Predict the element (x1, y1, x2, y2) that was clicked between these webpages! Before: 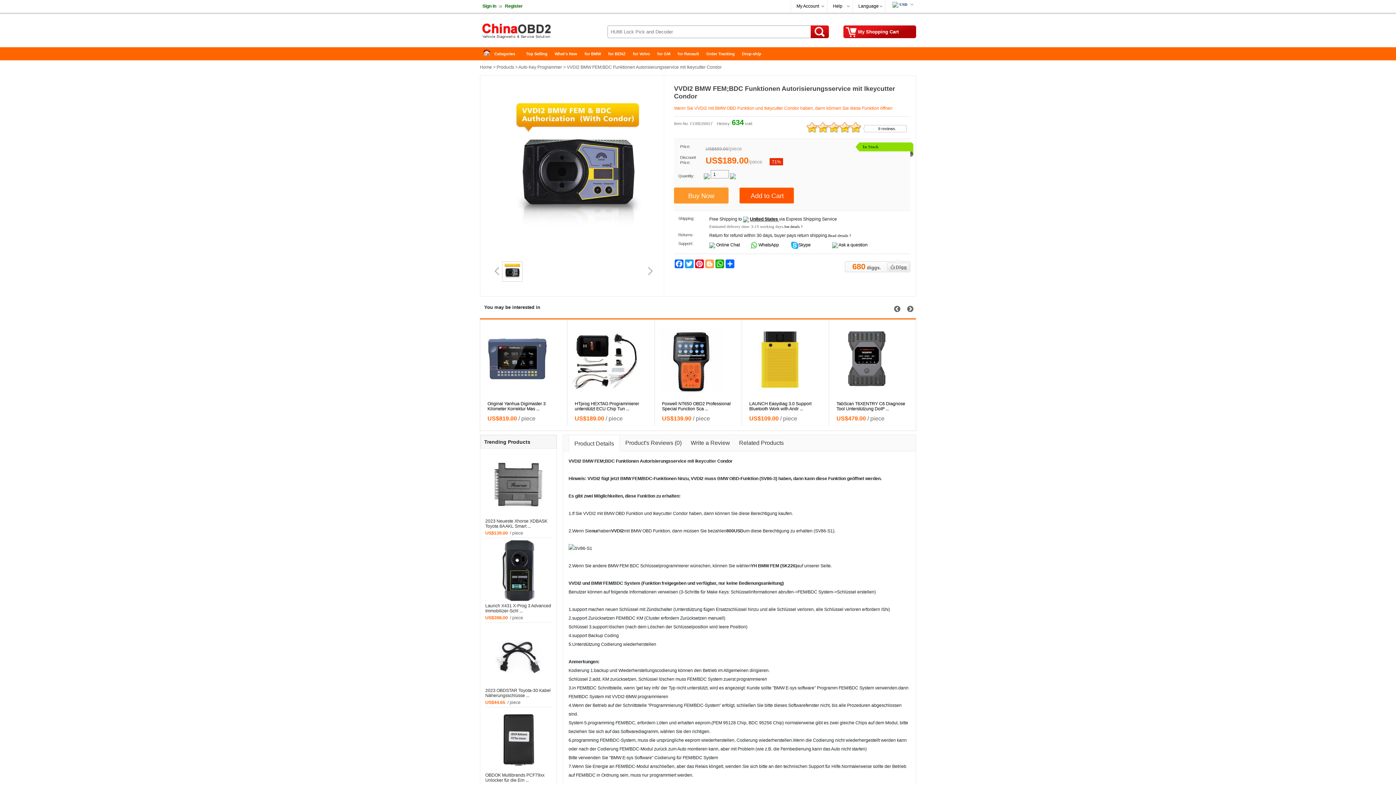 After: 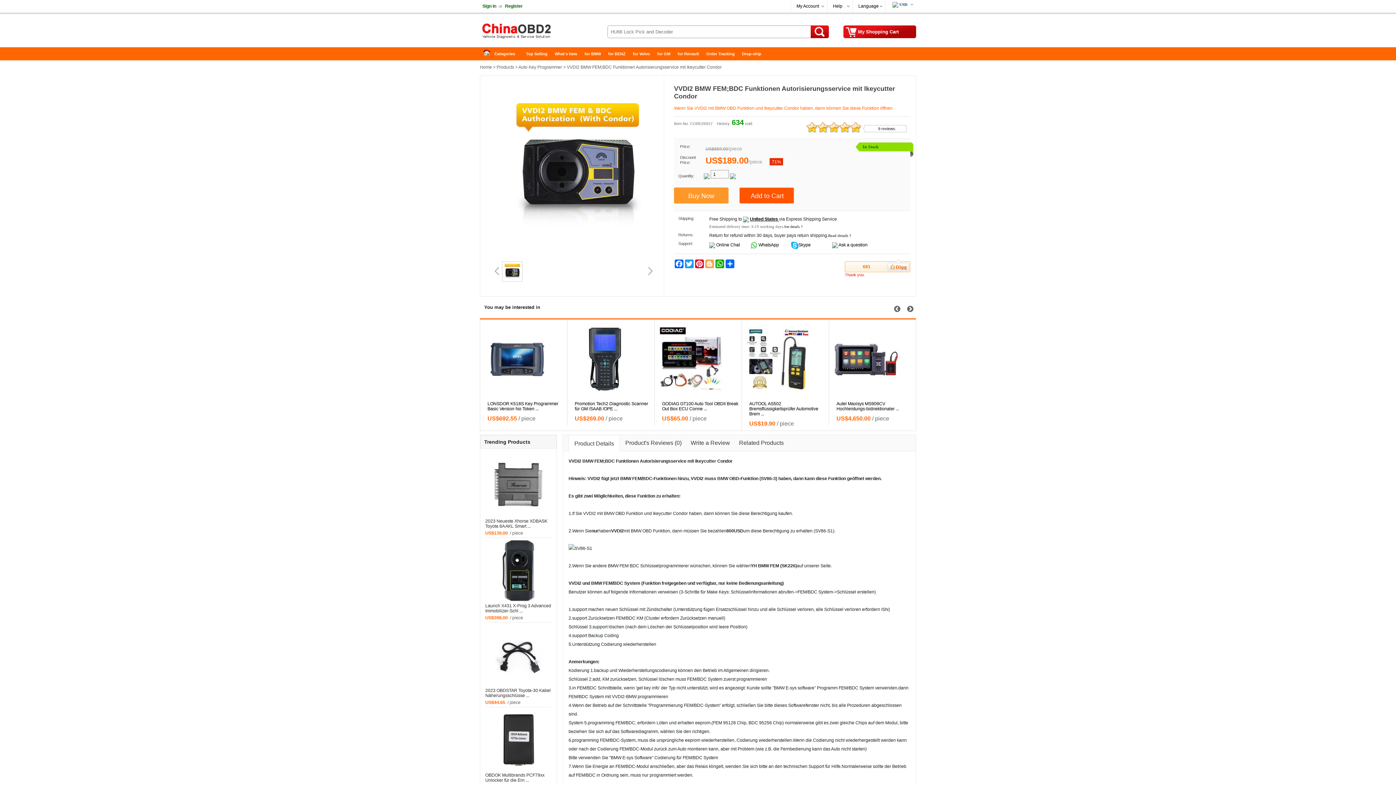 Action: label: 680 diggs. bbox: (845, 259, 910, 272)